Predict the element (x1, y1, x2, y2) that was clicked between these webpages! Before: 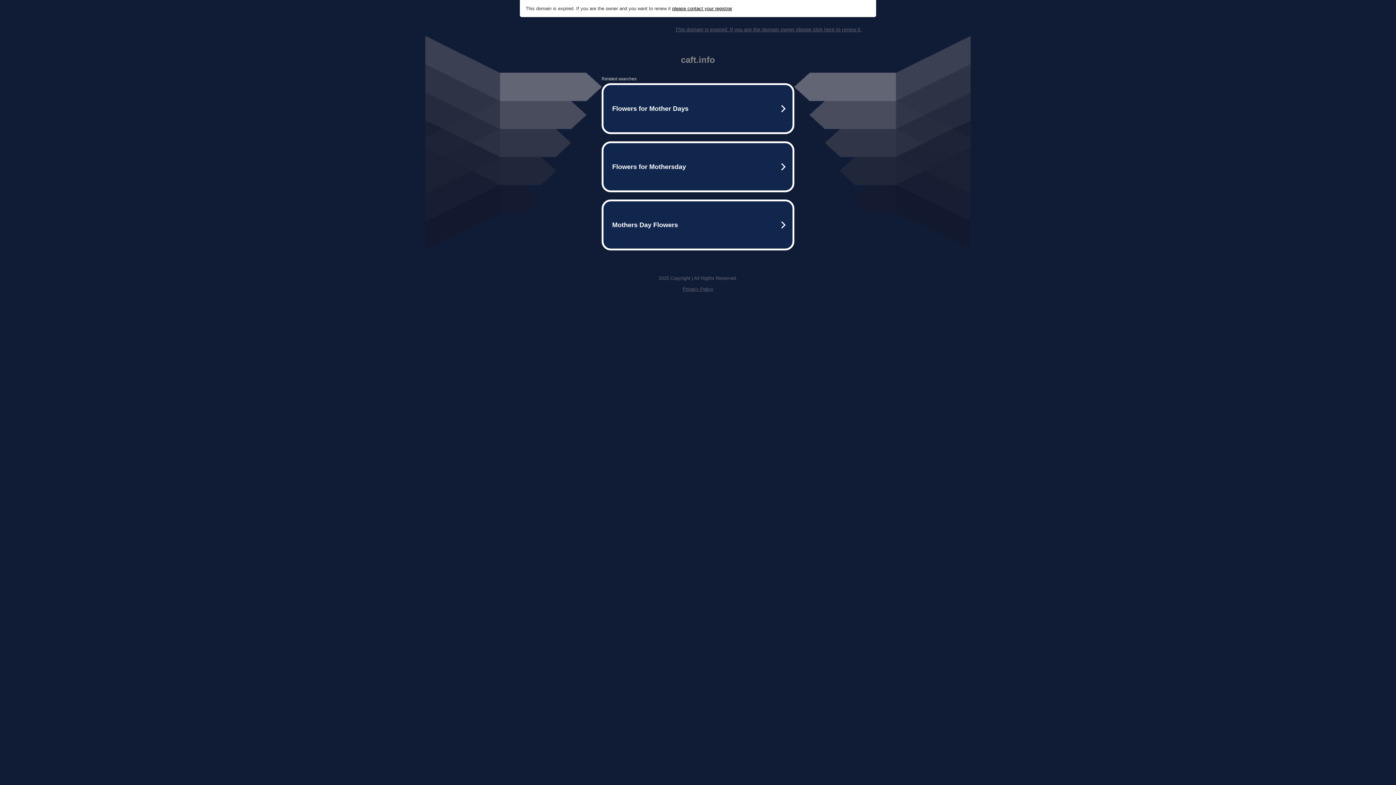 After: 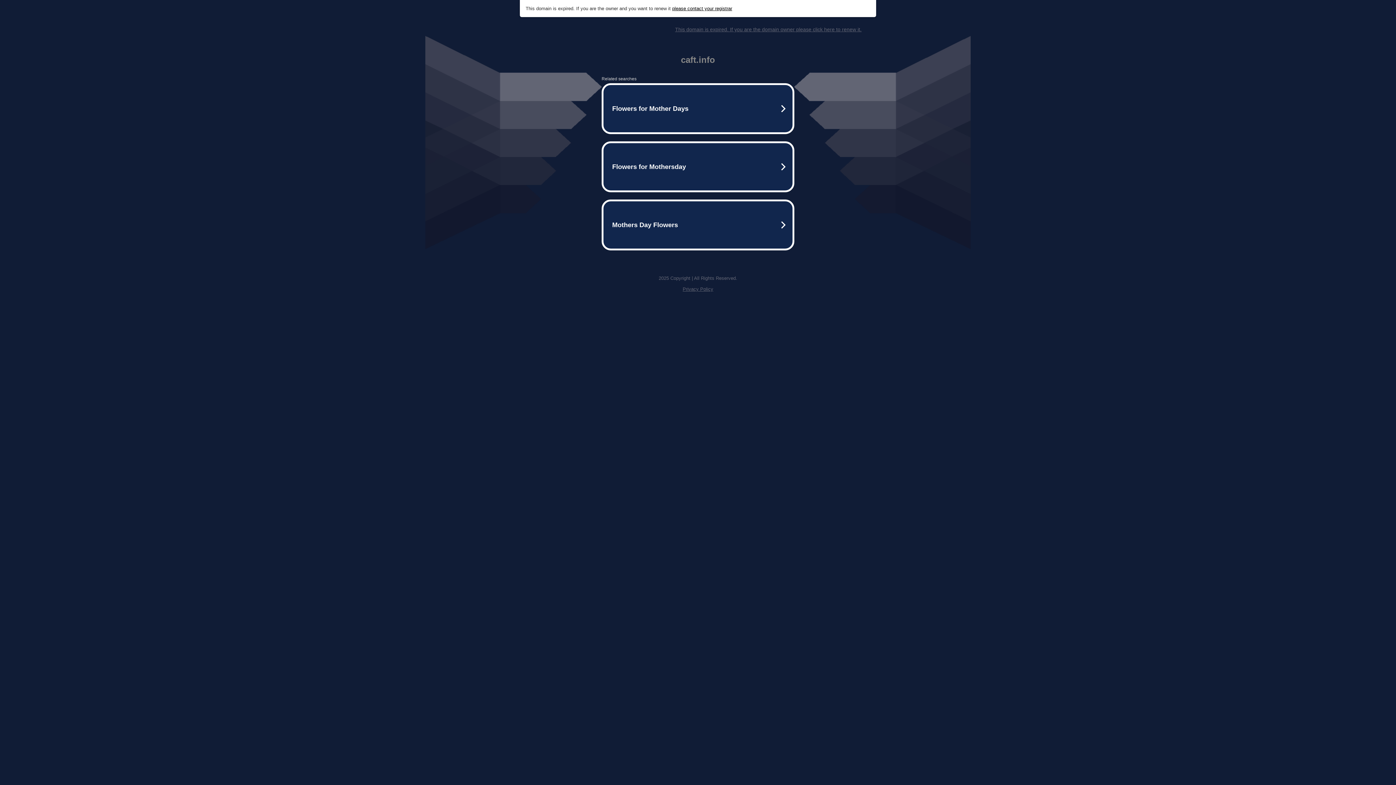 Action: bbox: (672, 5, 732, 11) label: please contact your registrar